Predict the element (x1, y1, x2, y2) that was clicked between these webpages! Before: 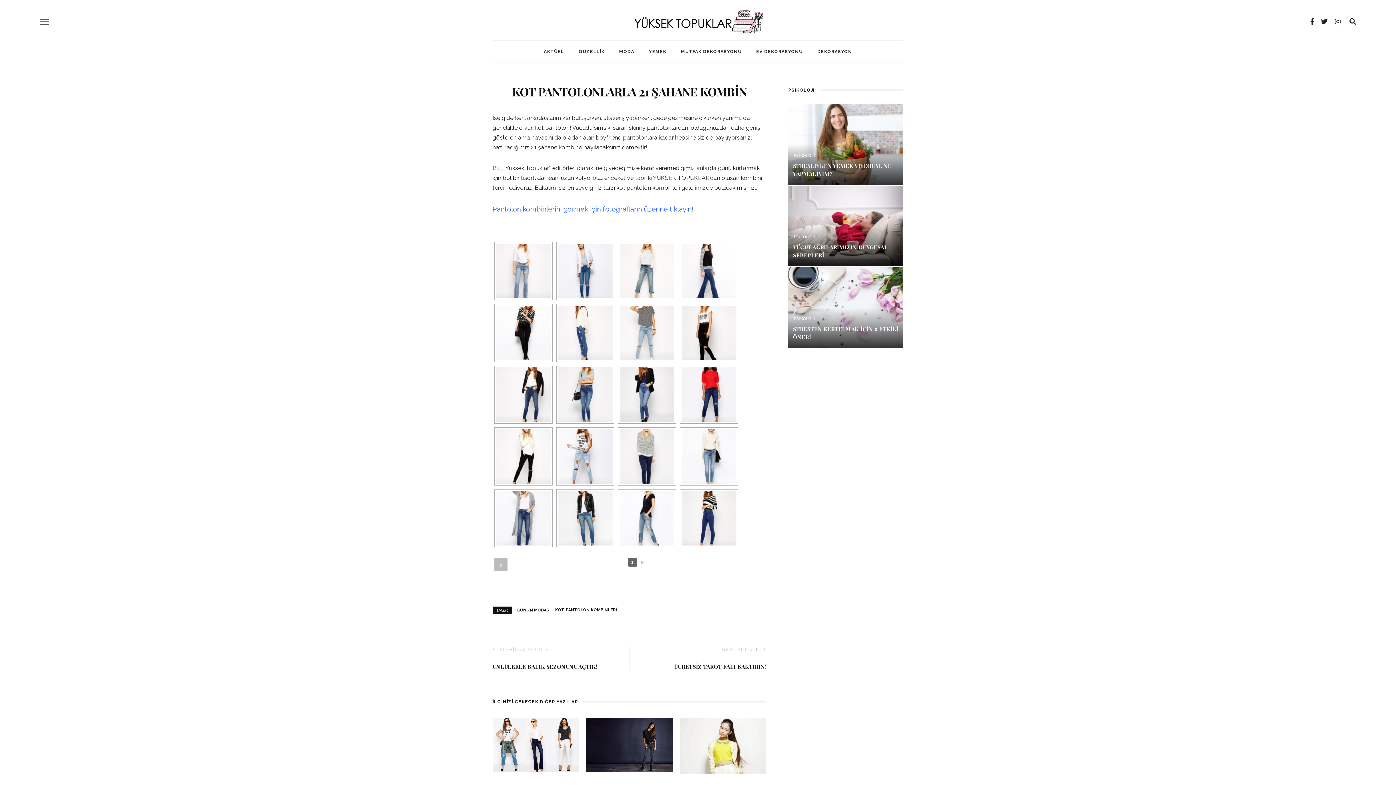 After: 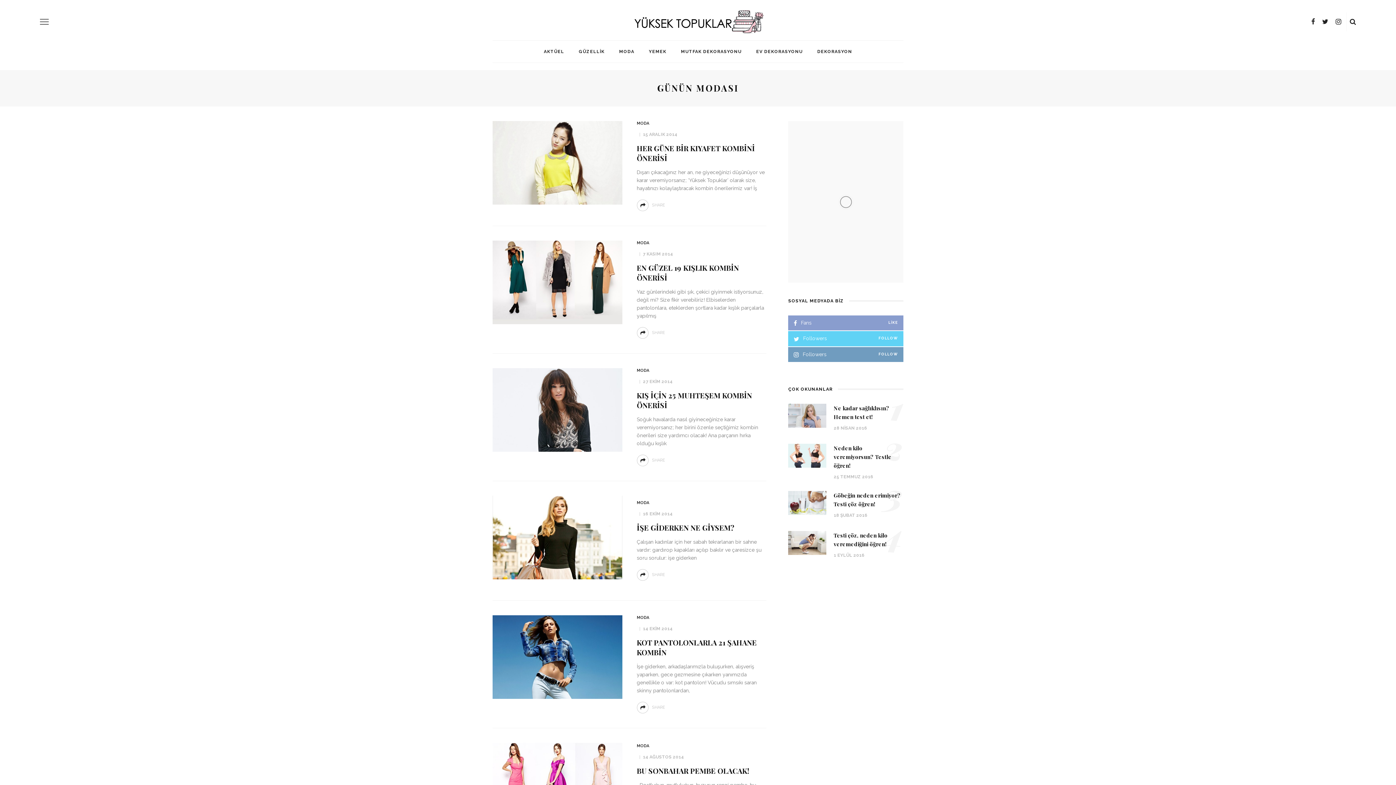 Action: label: GÜNÜN MODASI bbox: (516, 608, 550, 612)